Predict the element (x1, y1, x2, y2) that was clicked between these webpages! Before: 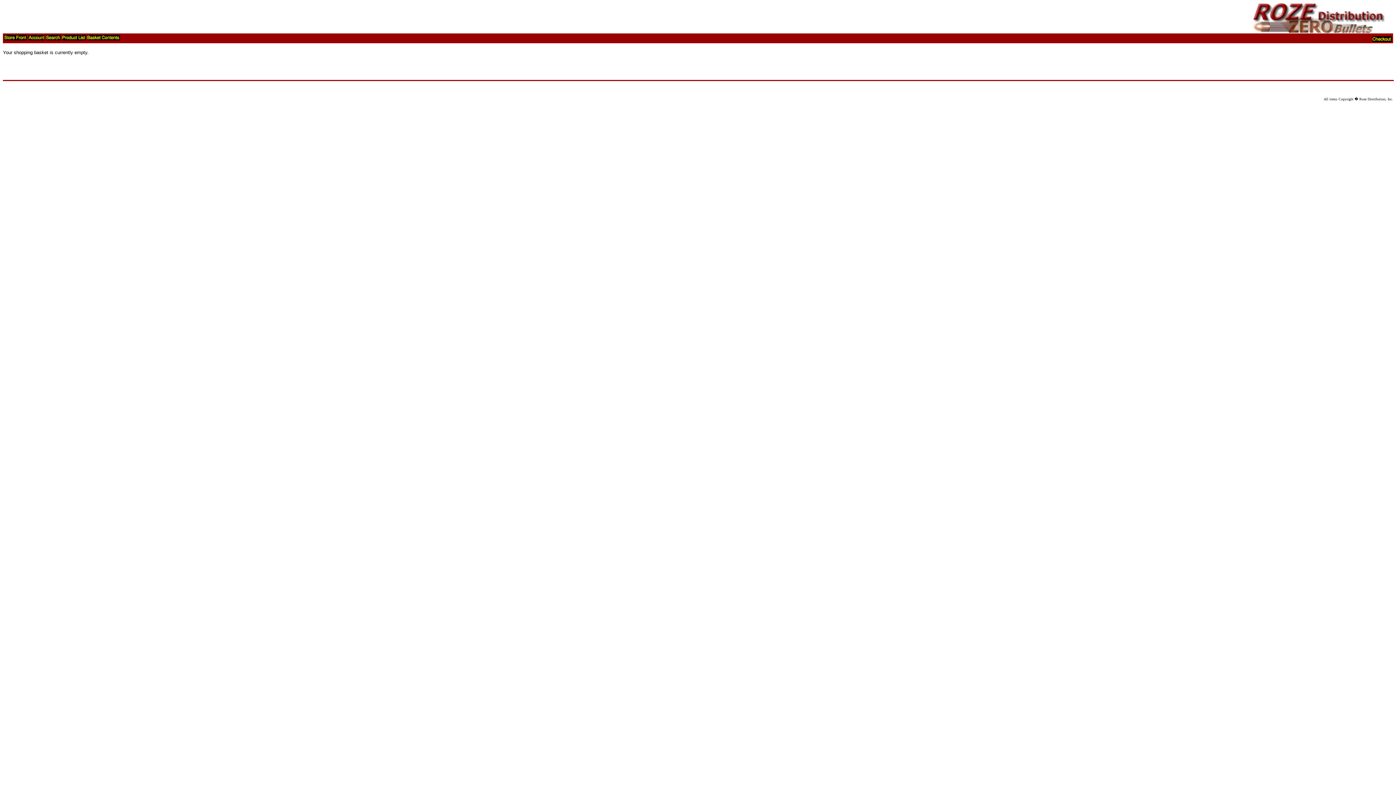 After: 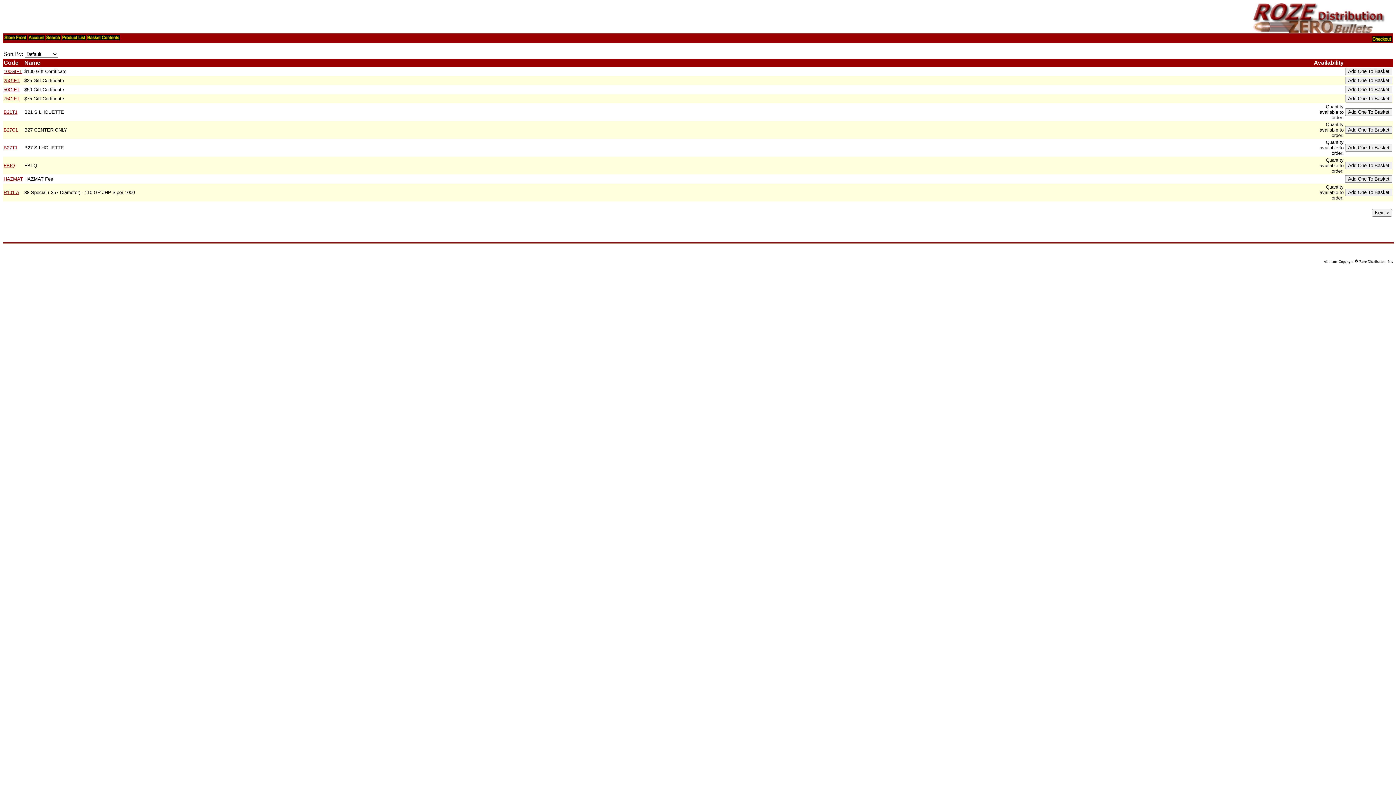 Action: bbox: (62, 35, 85, 41)